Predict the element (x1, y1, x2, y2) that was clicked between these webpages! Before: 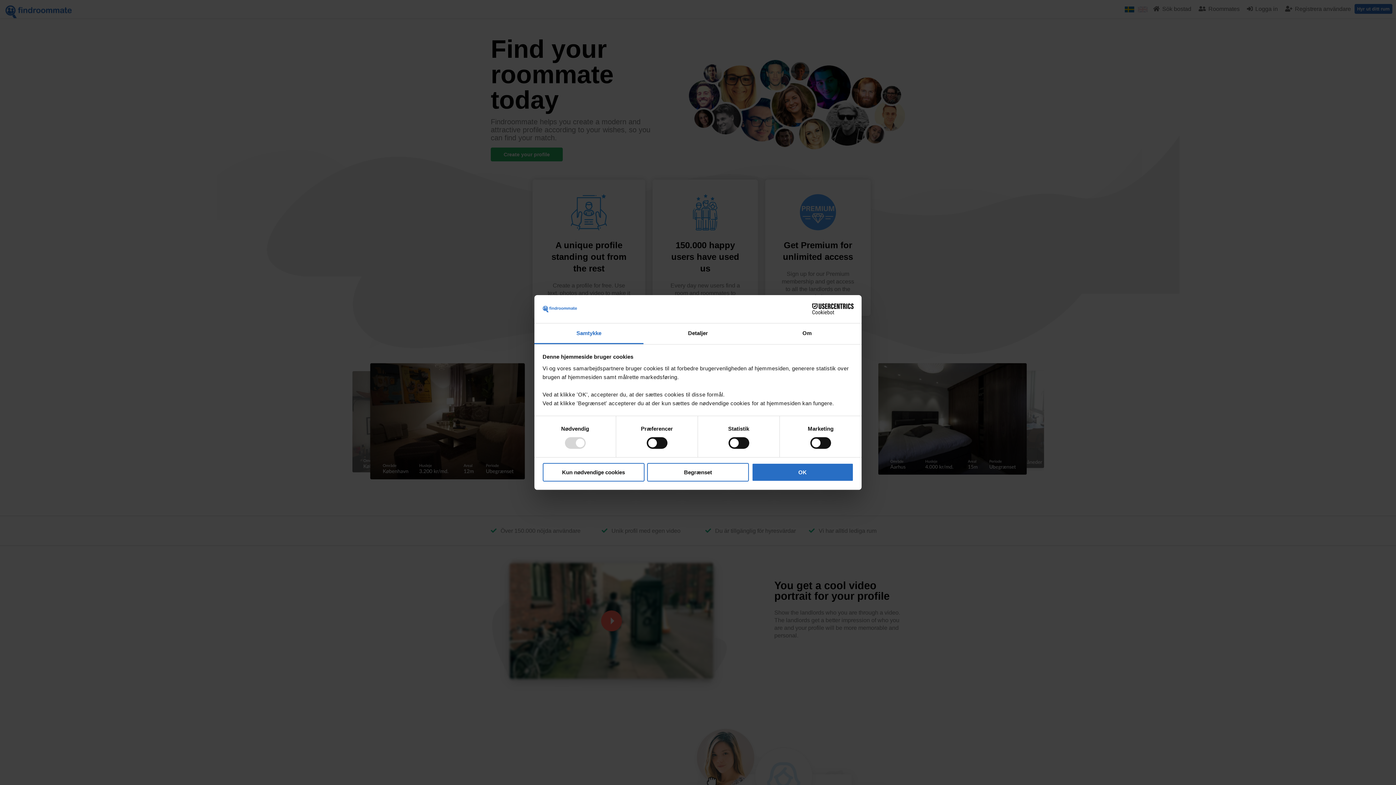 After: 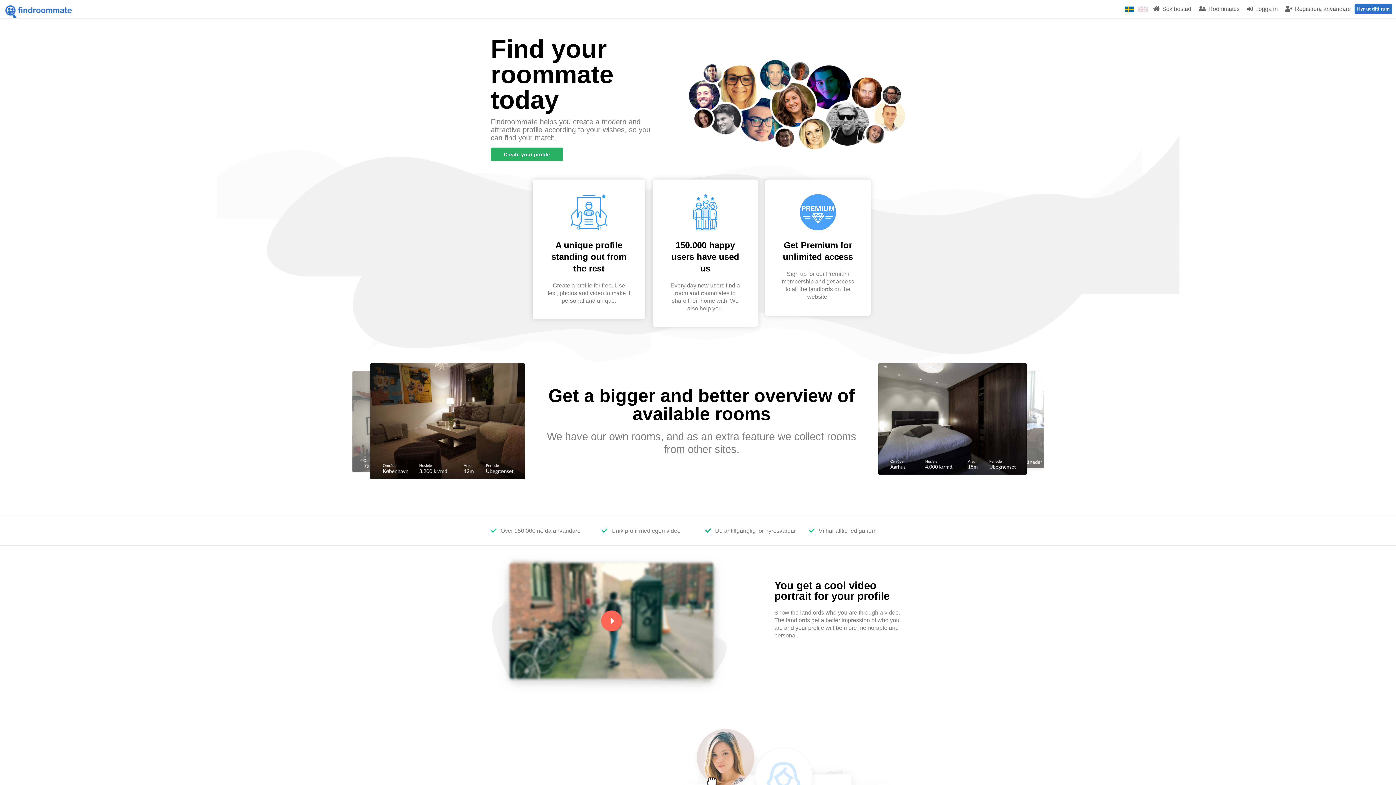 Action: bbox: (647, 463, 749, 481) label: Begrænset